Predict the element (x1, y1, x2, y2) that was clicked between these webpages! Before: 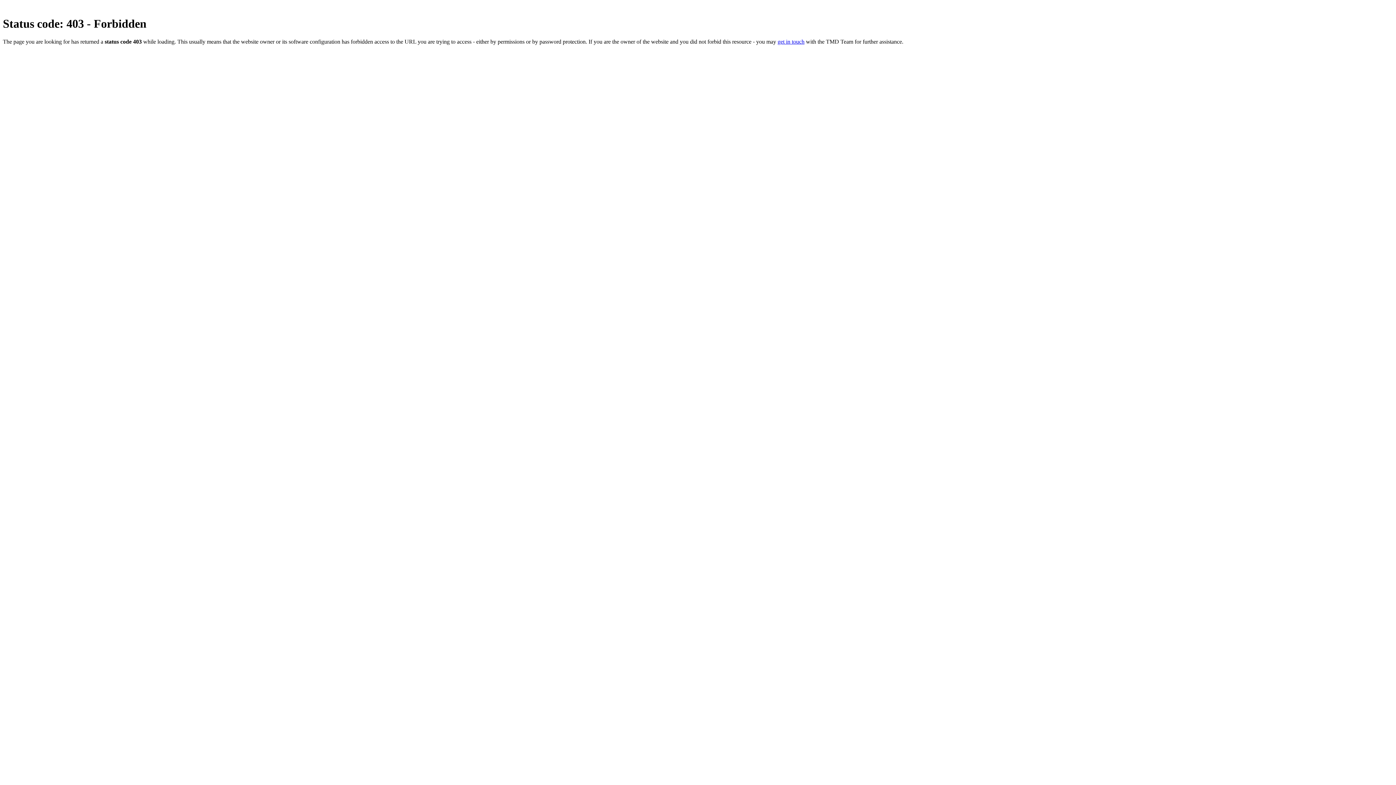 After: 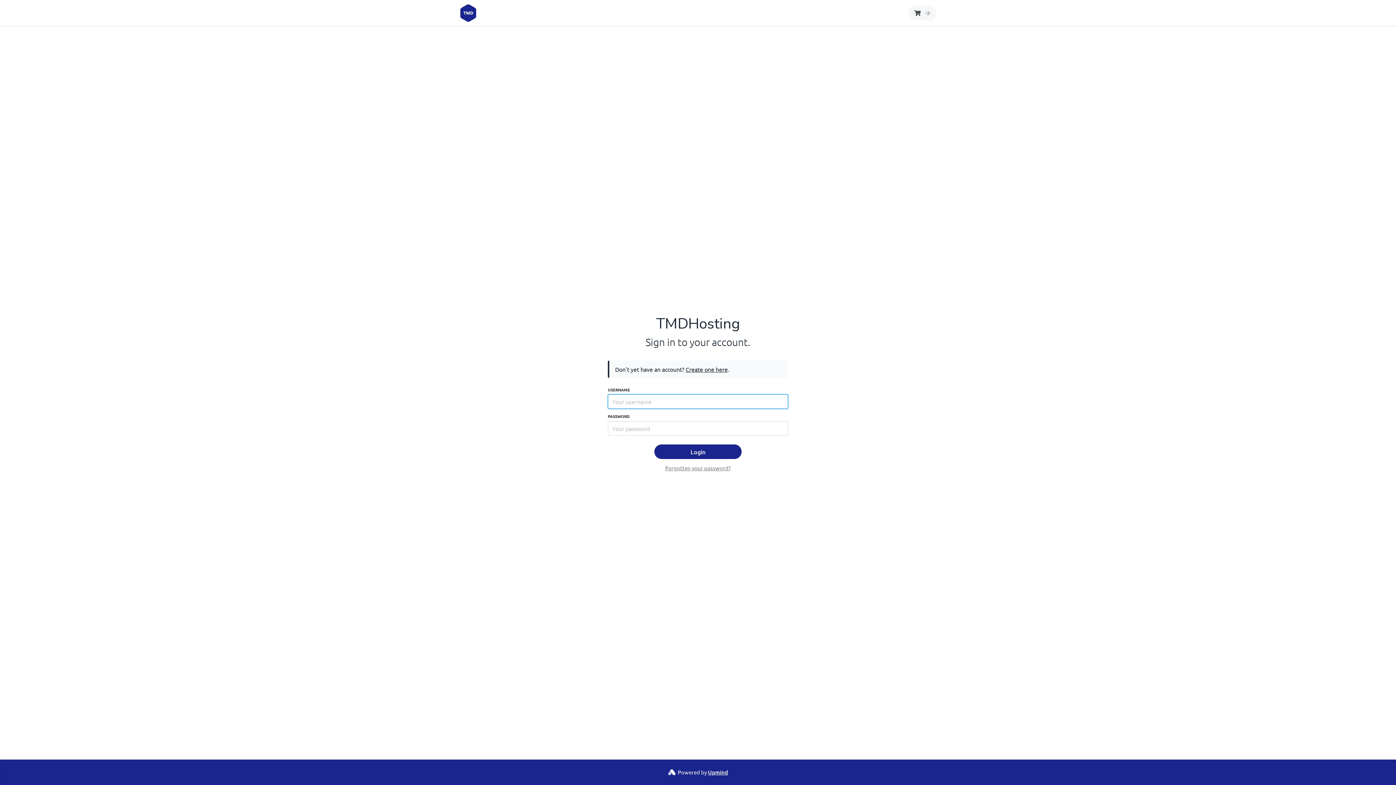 Action: label: get in touch bbox: (777, 38, 804, 44)